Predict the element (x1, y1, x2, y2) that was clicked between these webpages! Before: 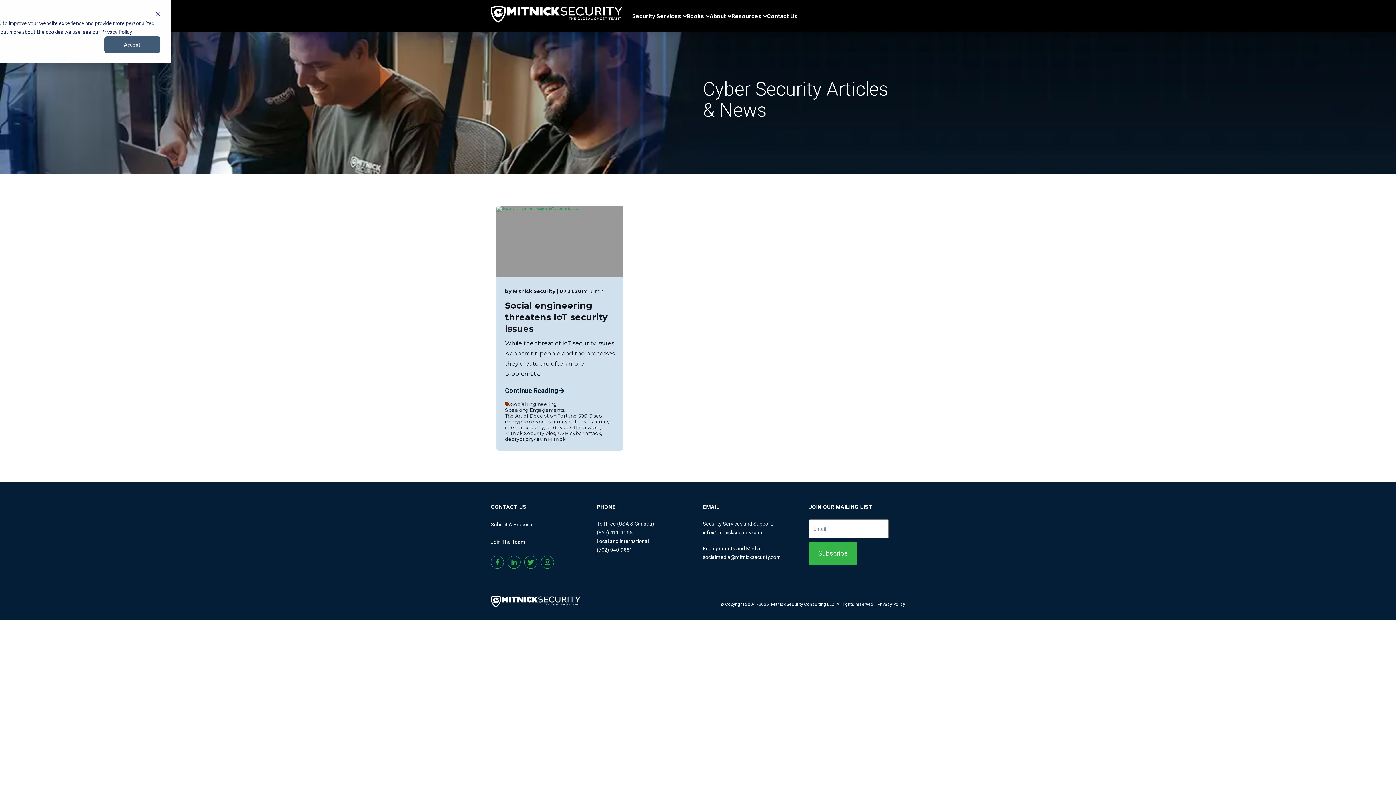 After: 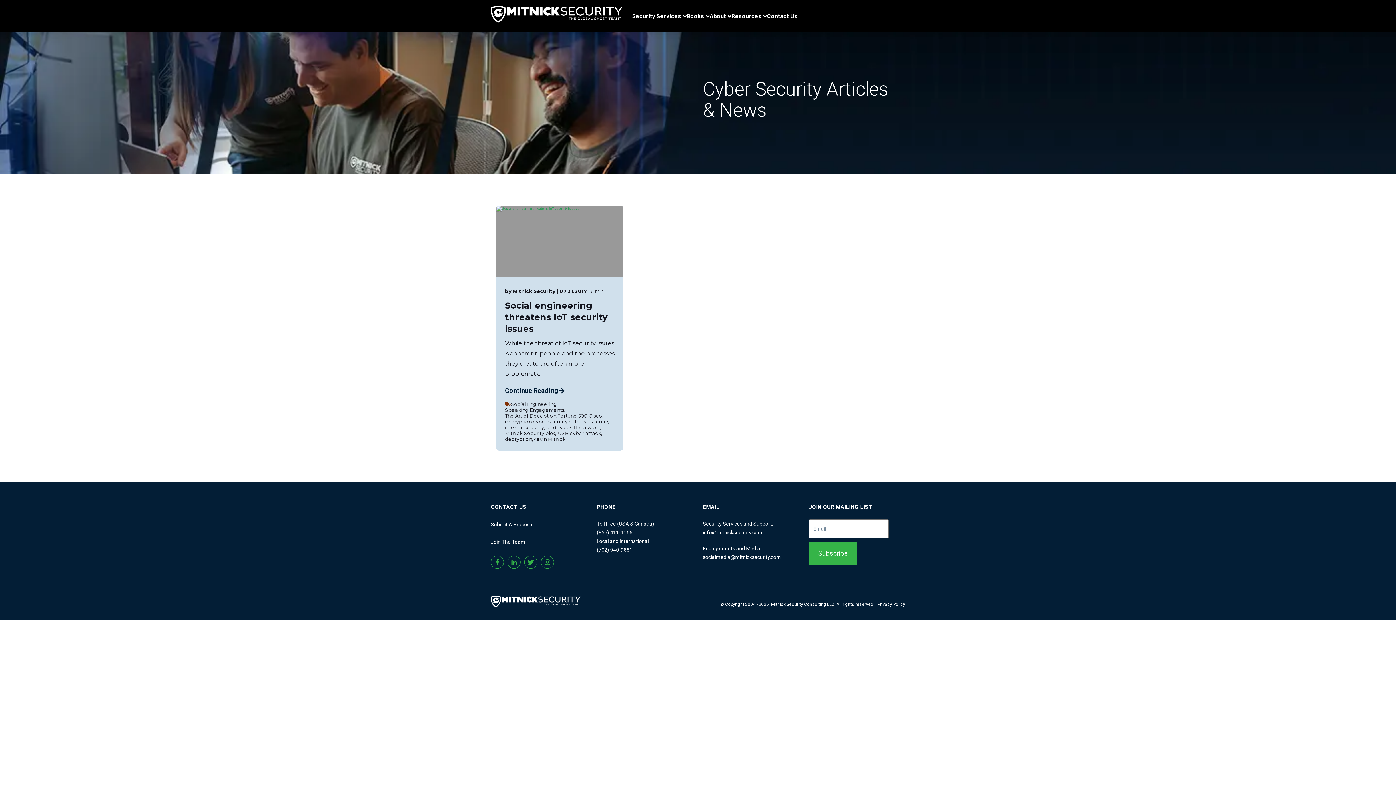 Action: label: Accept bbox: (104, 36, 160, 53)